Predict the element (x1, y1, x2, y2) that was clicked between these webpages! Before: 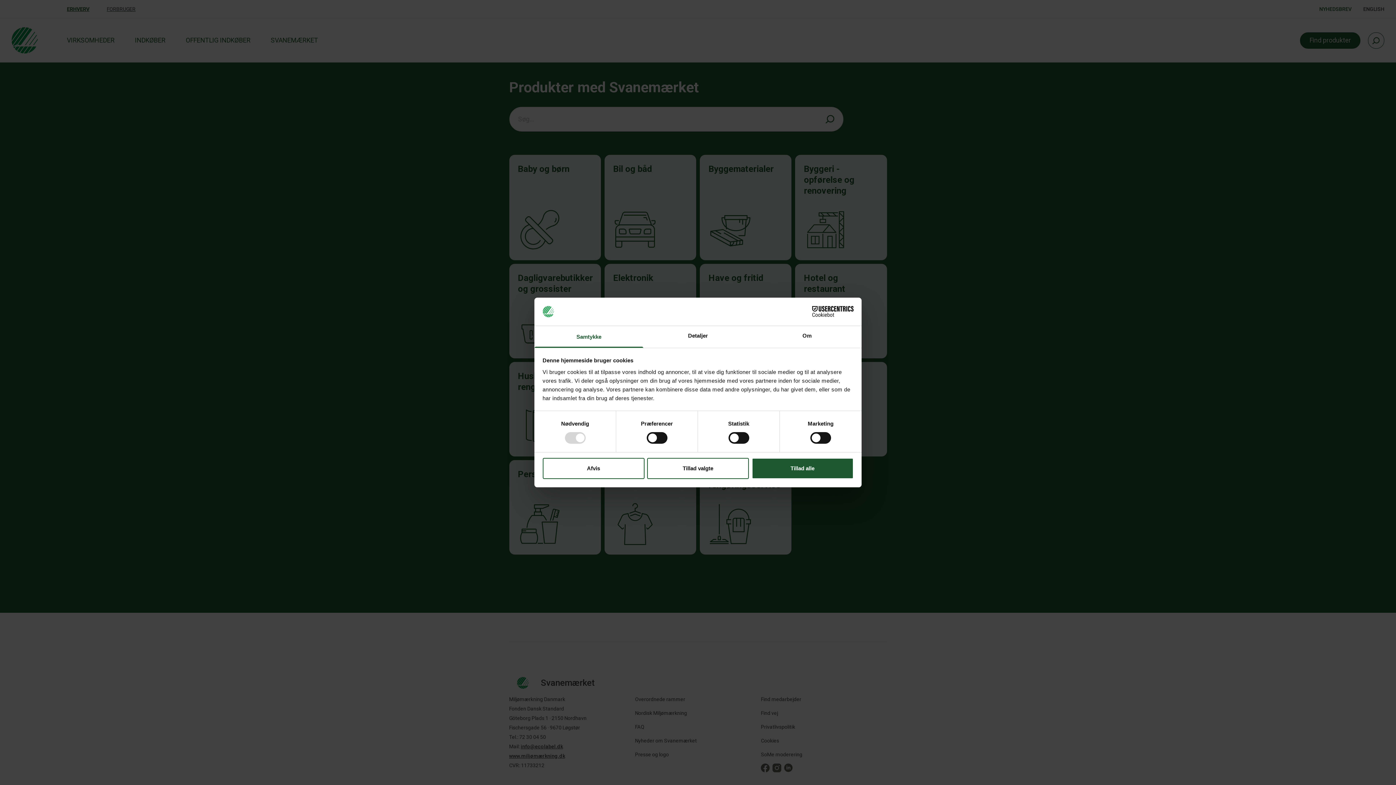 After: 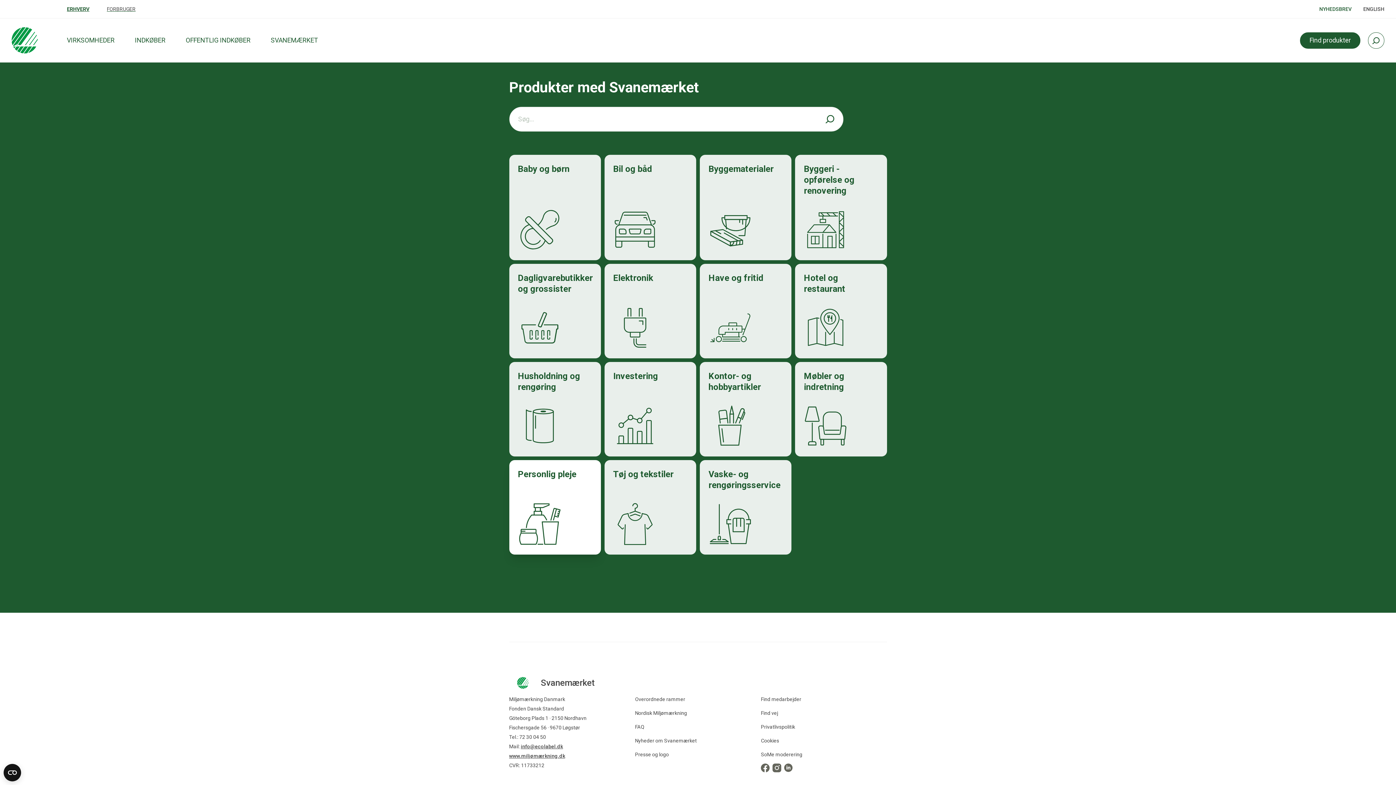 Action: label: Afvis bbox: (542, 458, 644, 479)